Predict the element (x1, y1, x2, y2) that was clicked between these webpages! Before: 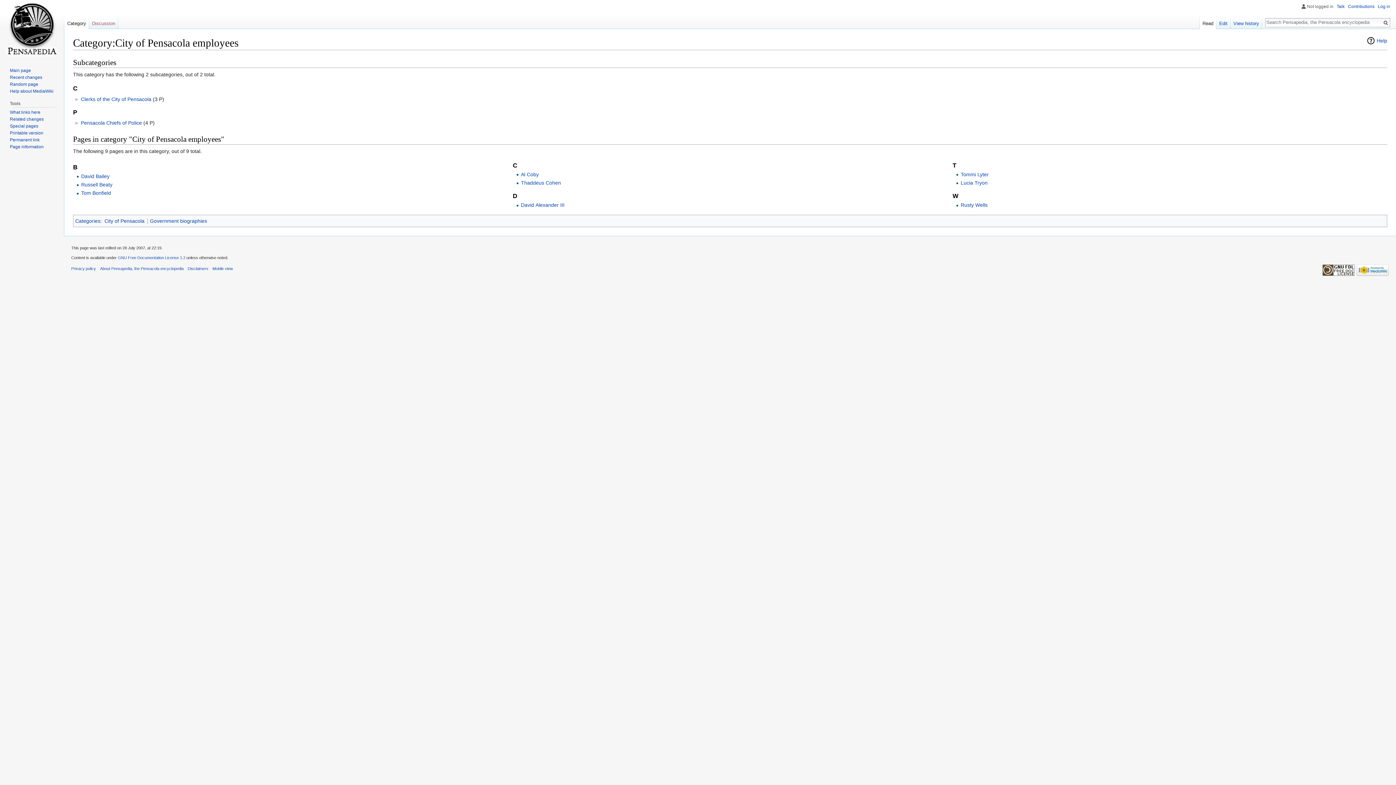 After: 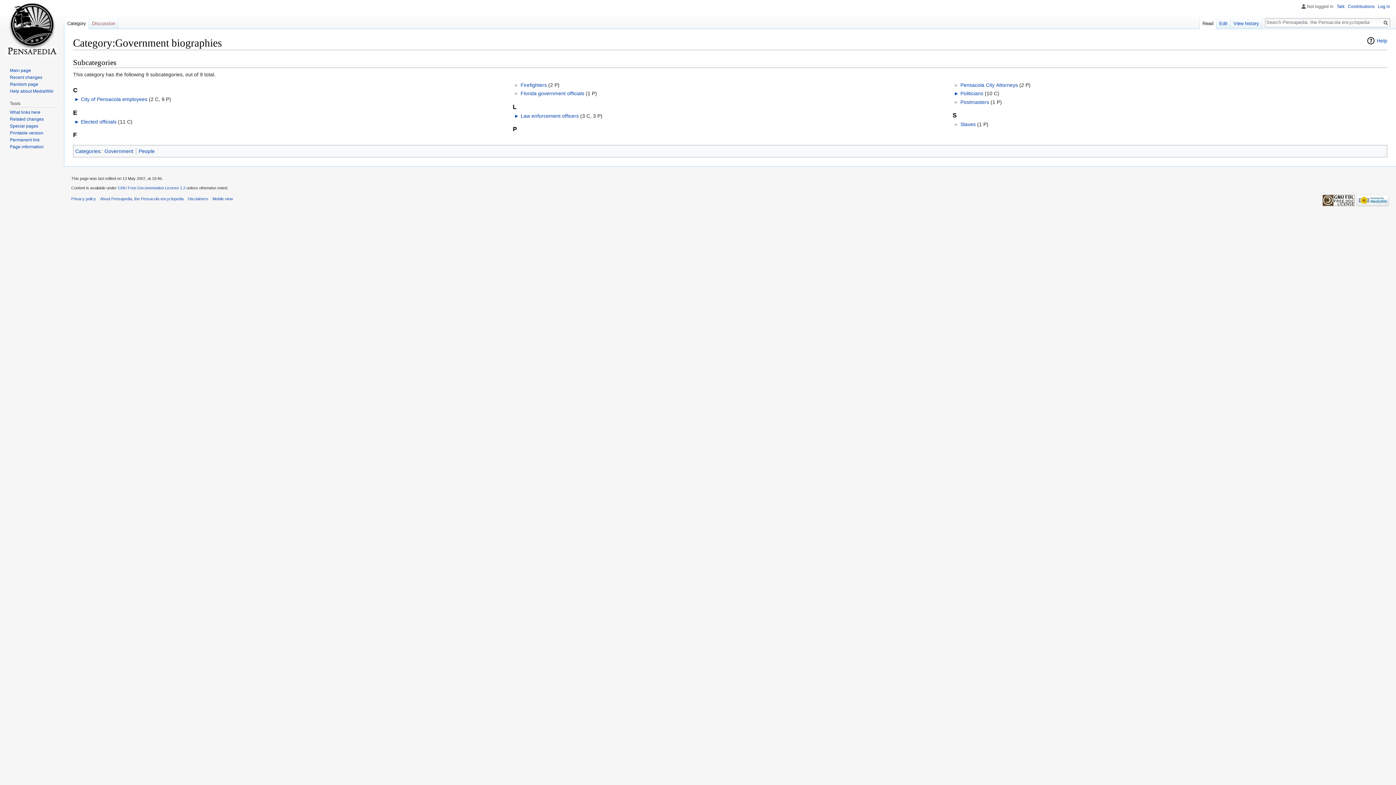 Action: label: Government biographies bbox: (150, 218, 207, 223)